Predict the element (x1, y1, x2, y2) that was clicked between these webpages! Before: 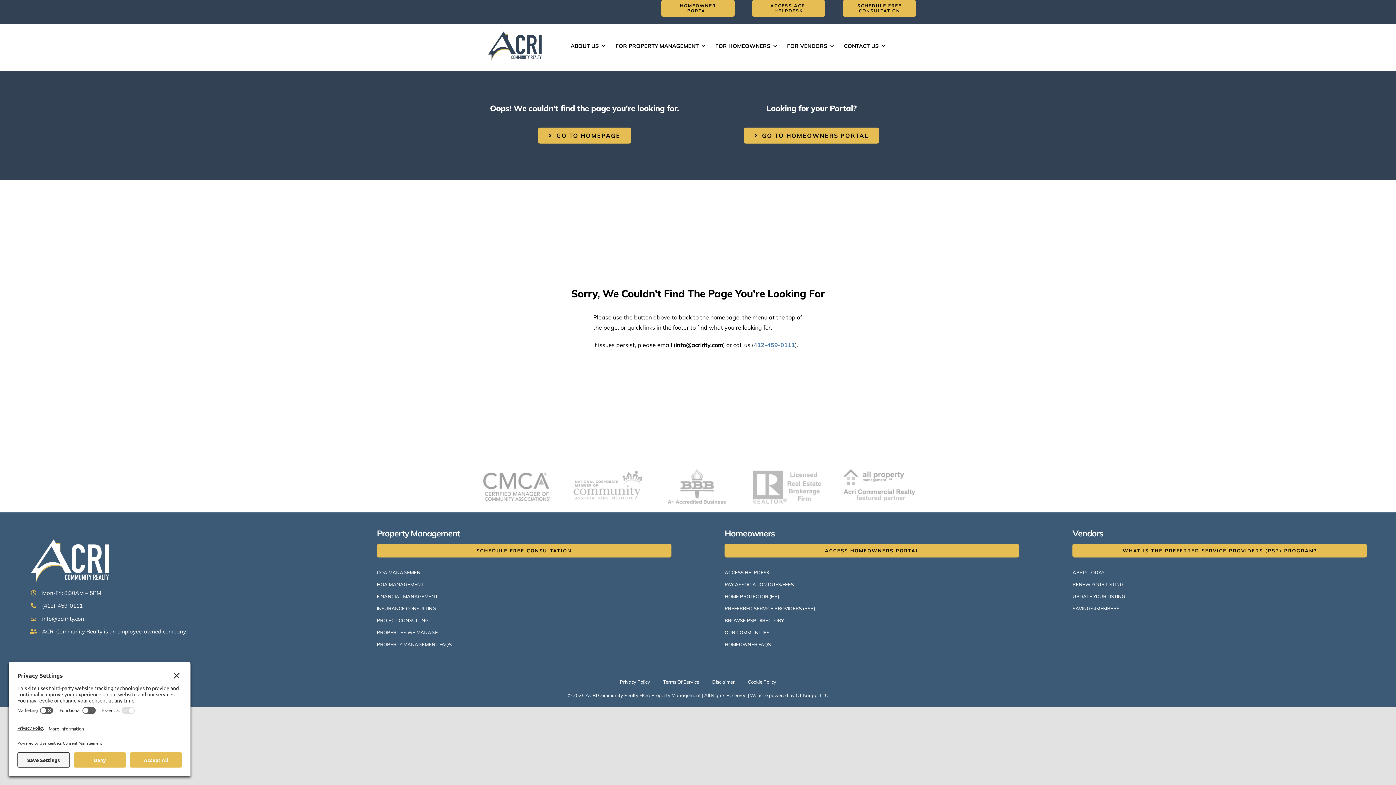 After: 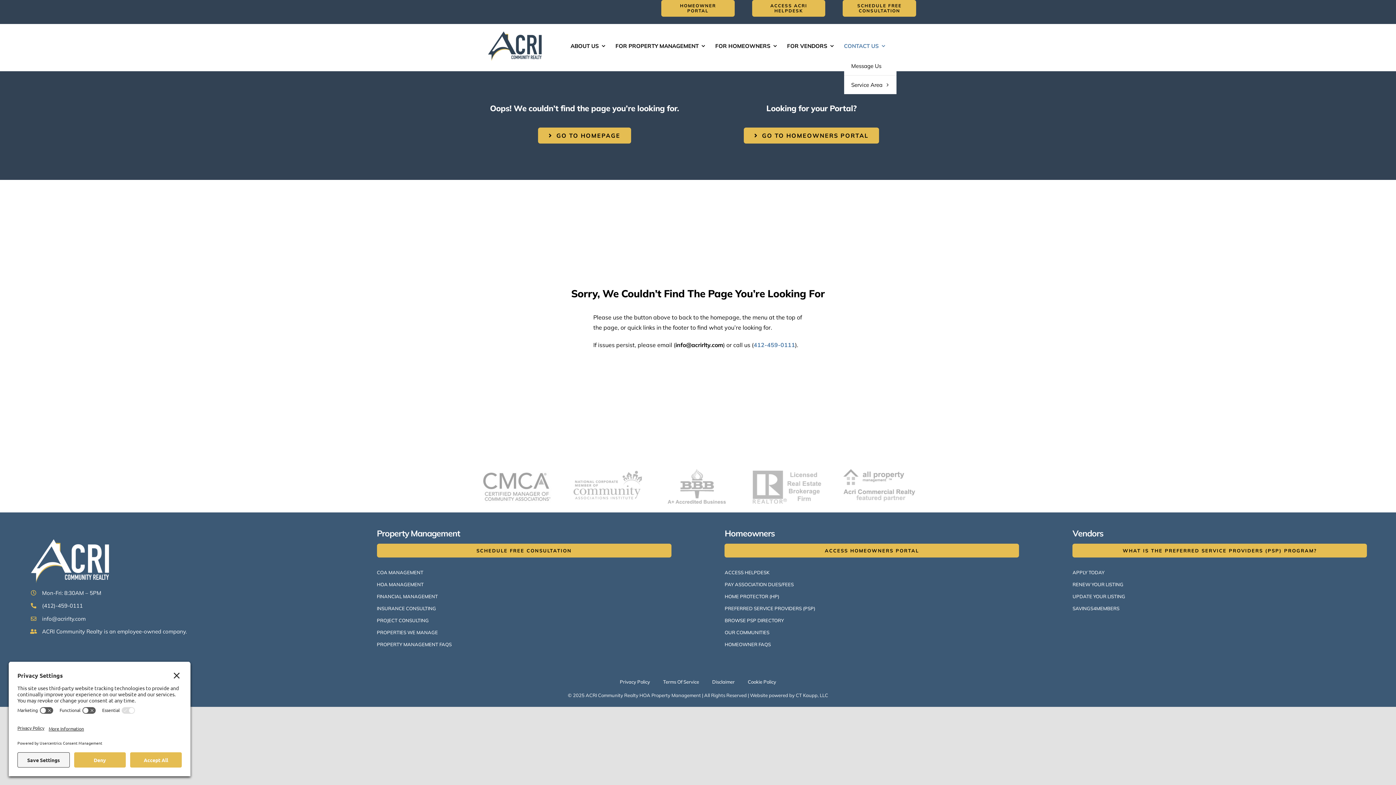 Action: bbox: (844, 34, 885, 56) label: CONTACT US